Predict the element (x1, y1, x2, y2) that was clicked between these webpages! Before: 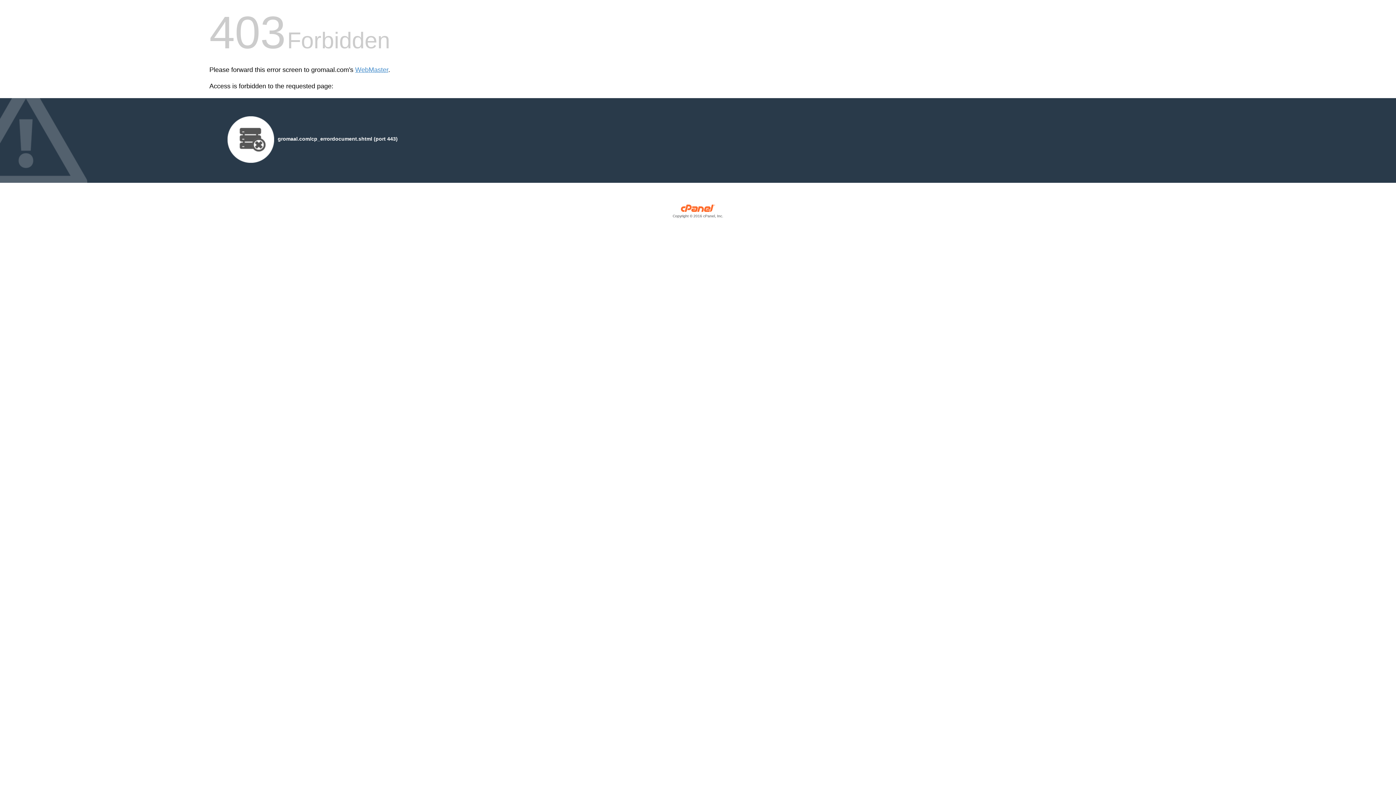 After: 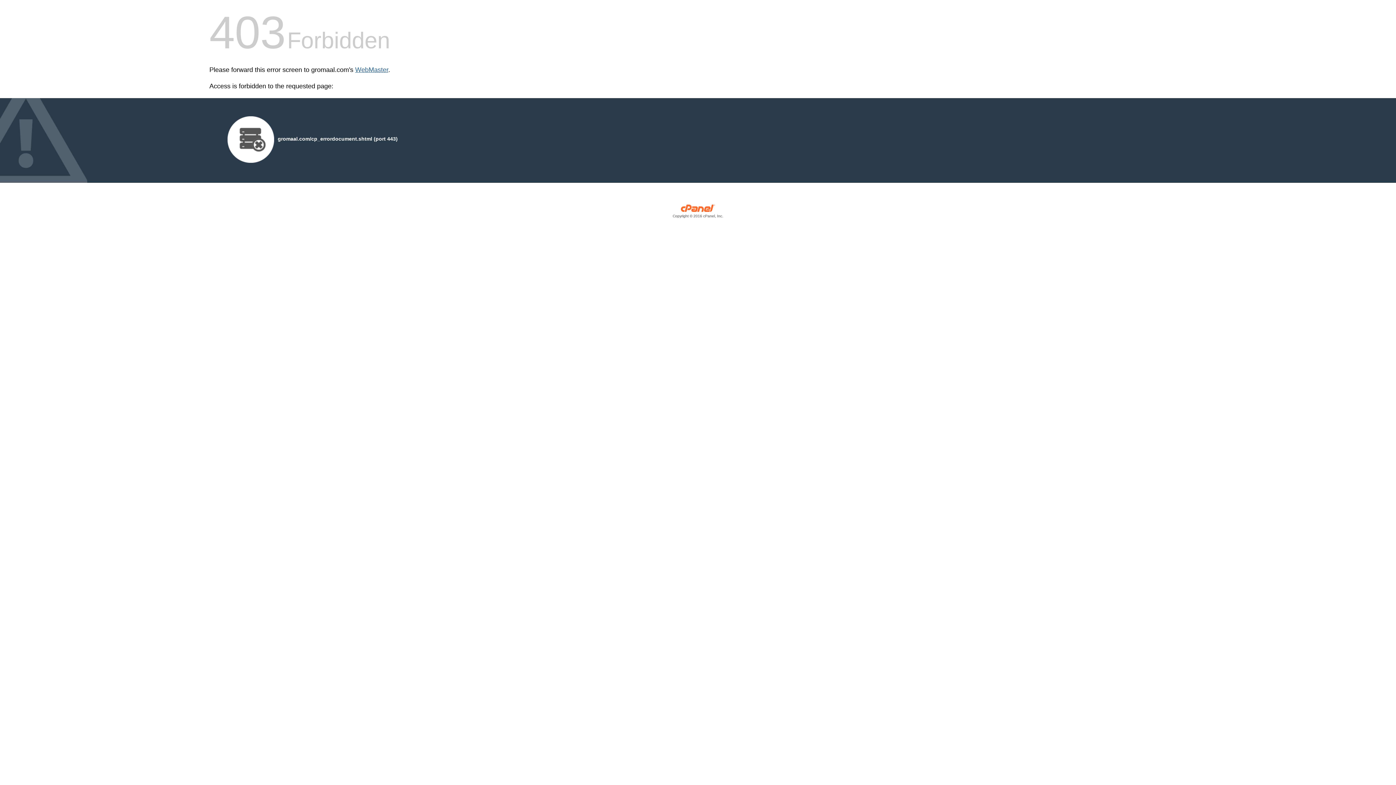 Action: label: WebMaster bbox: (355, 66, 388, 73)